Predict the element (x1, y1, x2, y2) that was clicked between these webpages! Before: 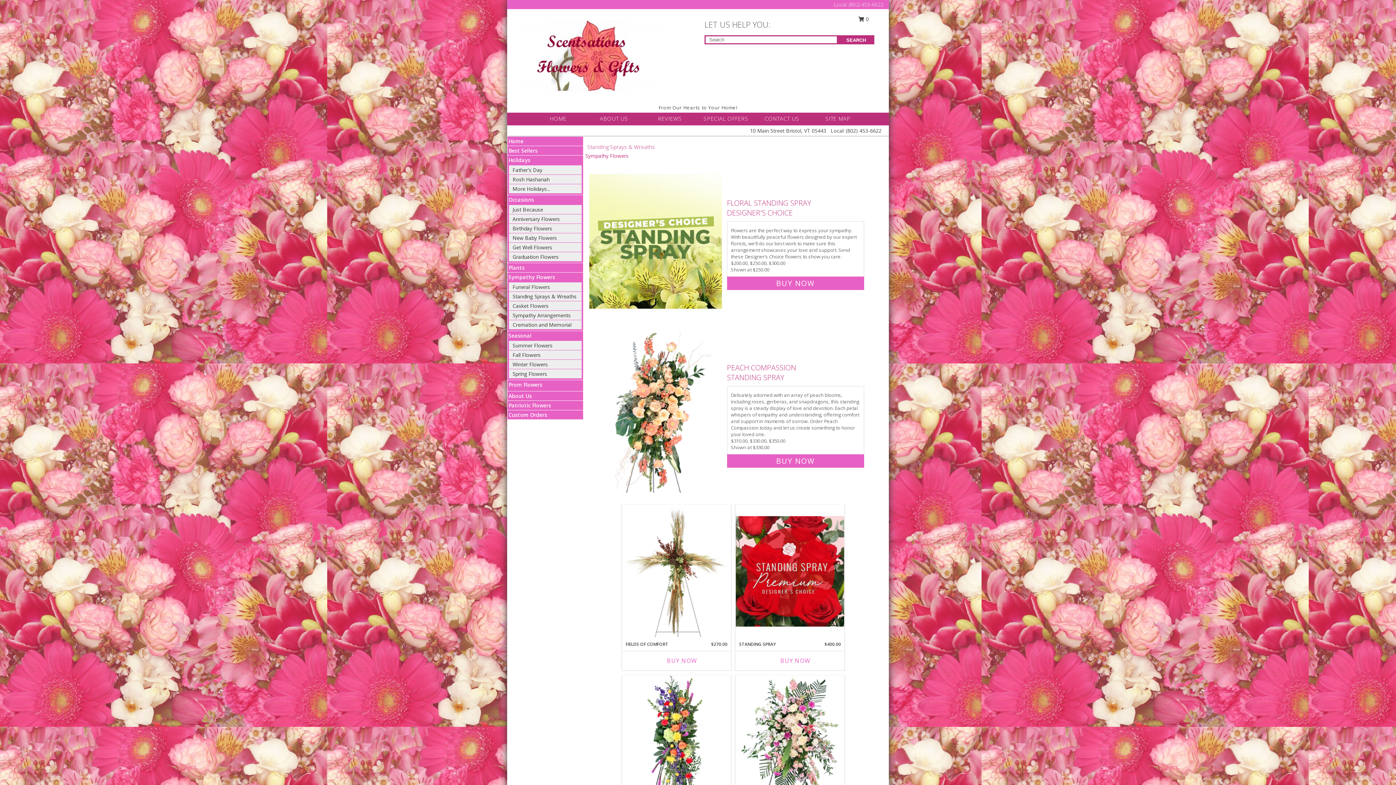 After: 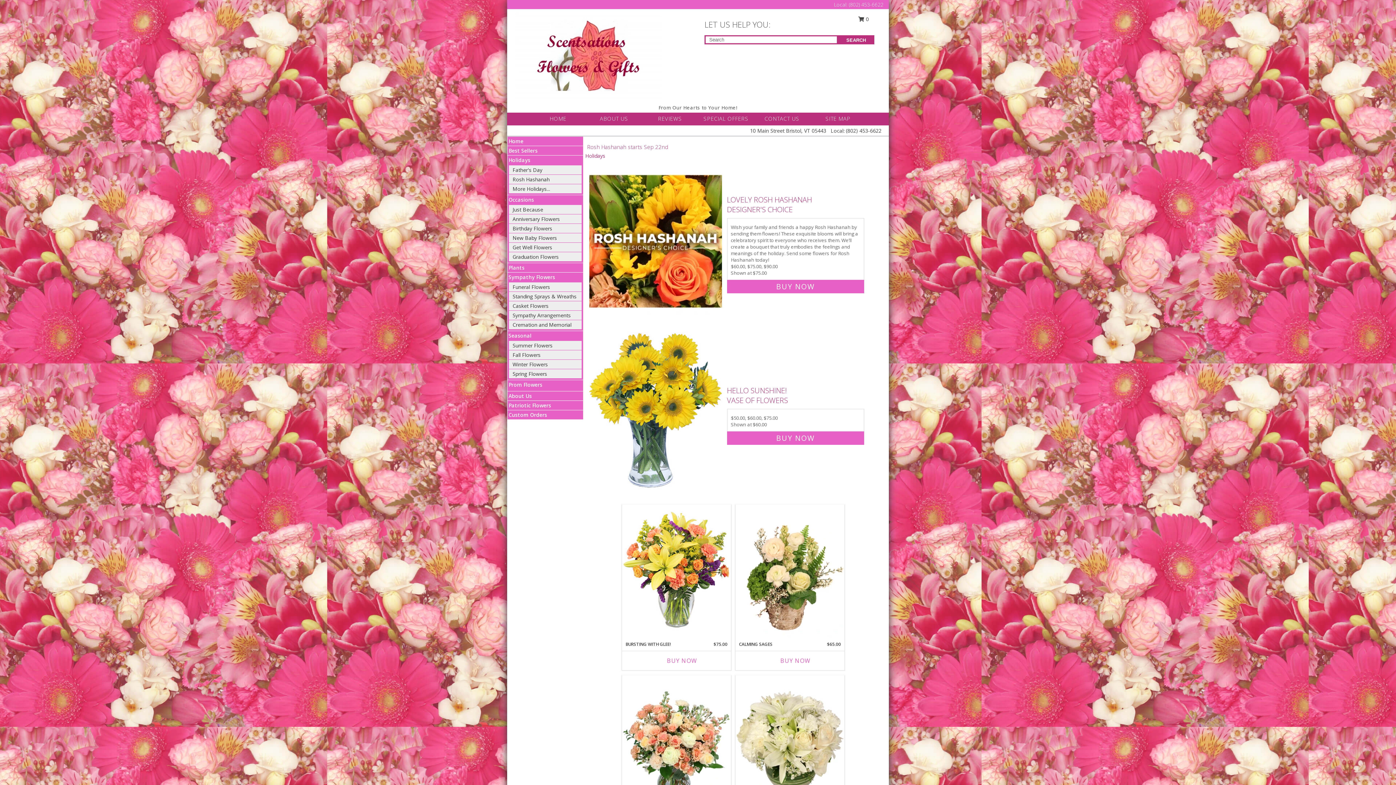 Action: bbox: (512, 176, 549, 183) label: Rosh Hashanah